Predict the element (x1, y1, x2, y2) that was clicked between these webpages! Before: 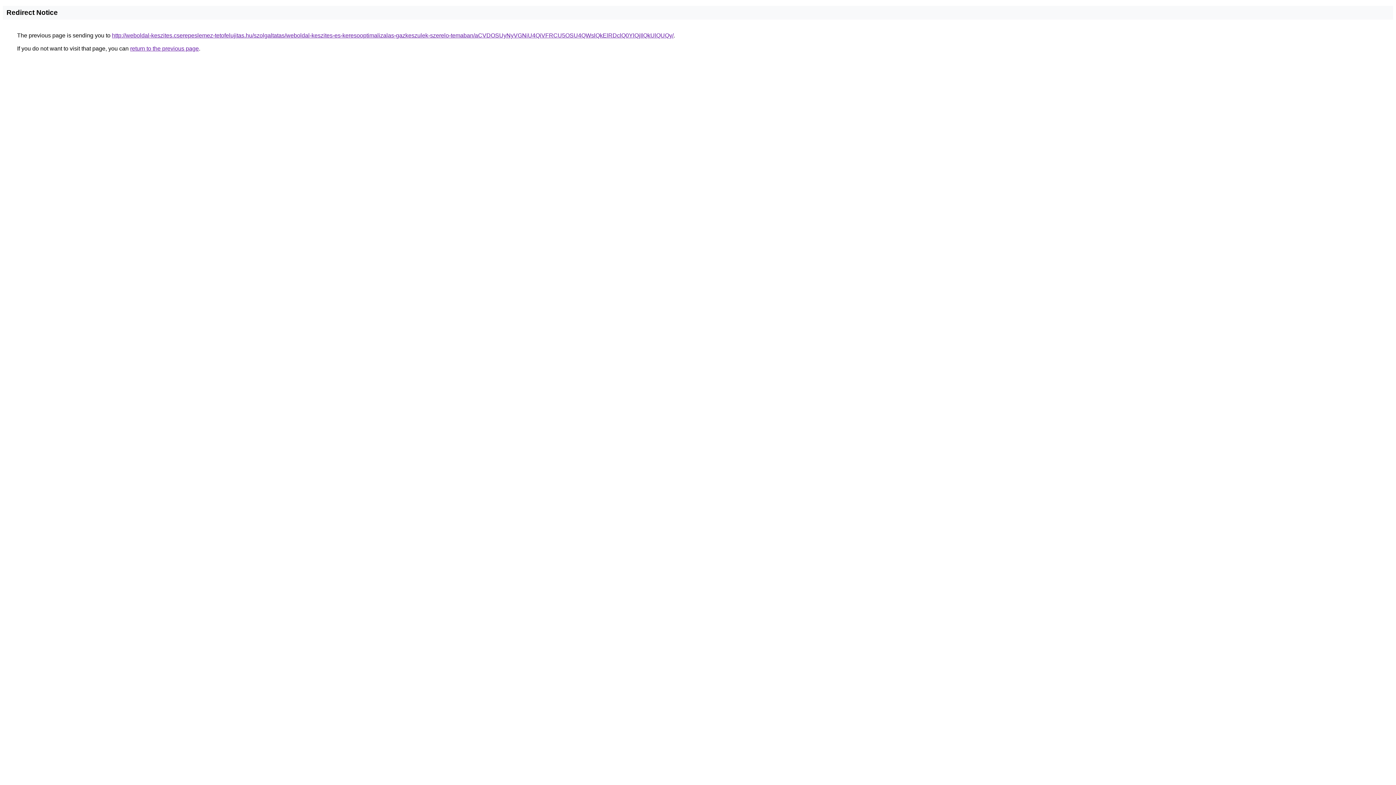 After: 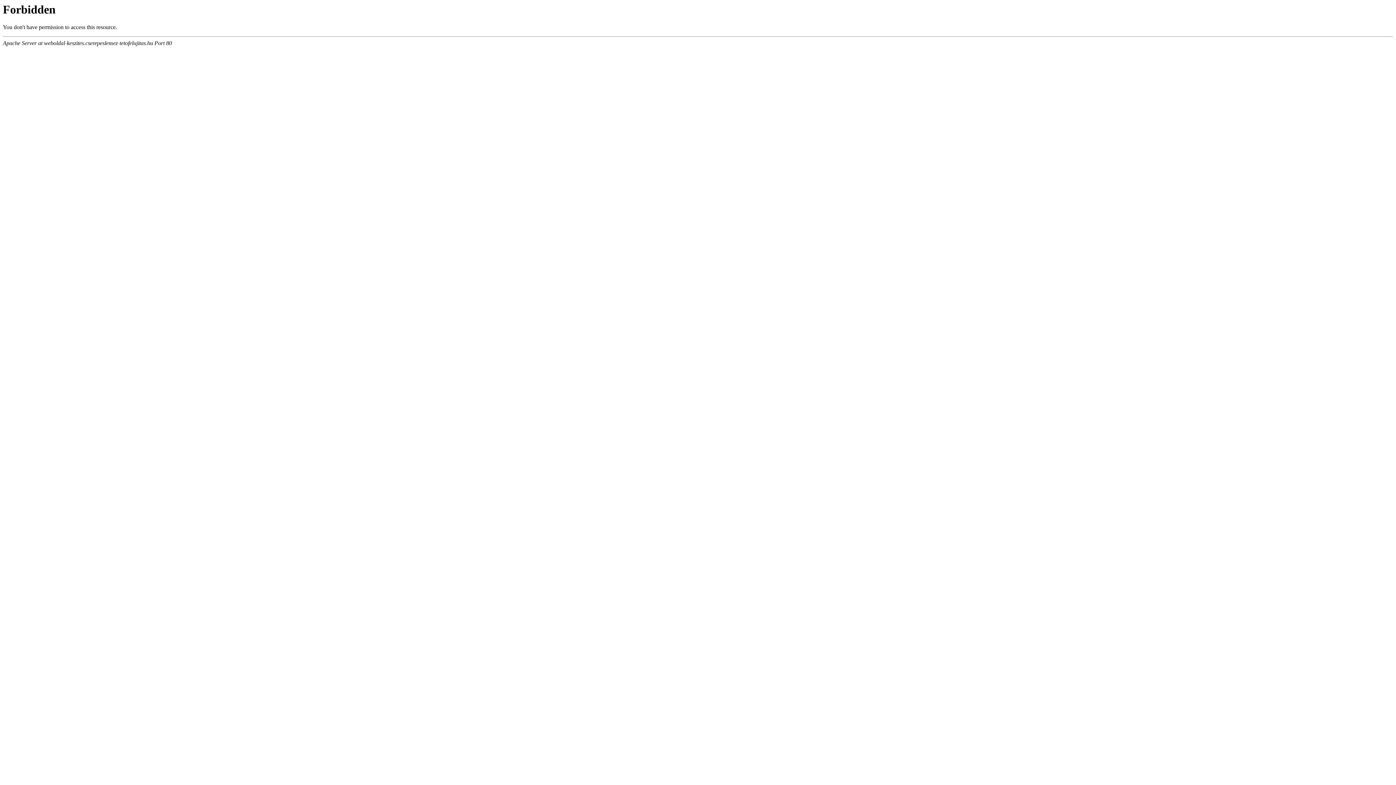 Action: bbox: (112, 32, 673, 38) label: http://weboldal-keszites.cserepeslemez-tetofelujitas.hu/szolgaltatas/weboldal-keszites-es-keresooptimalizalas-gazkeszulek-szerelo-temaban/aCVDOSUyNyVGNiU4QiVFRCU5OSU4QWslQkElRDclQ0YlQjIlQkUlQUQy/